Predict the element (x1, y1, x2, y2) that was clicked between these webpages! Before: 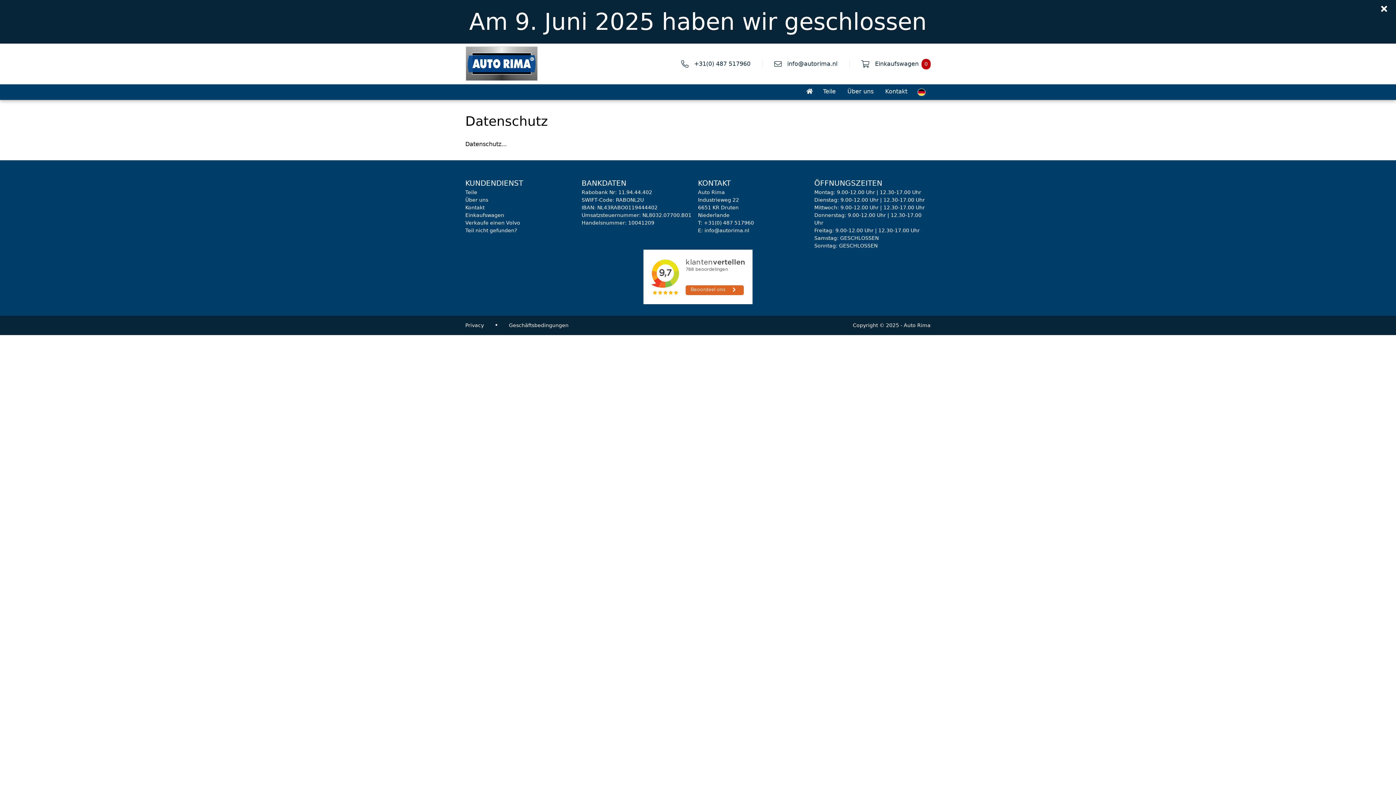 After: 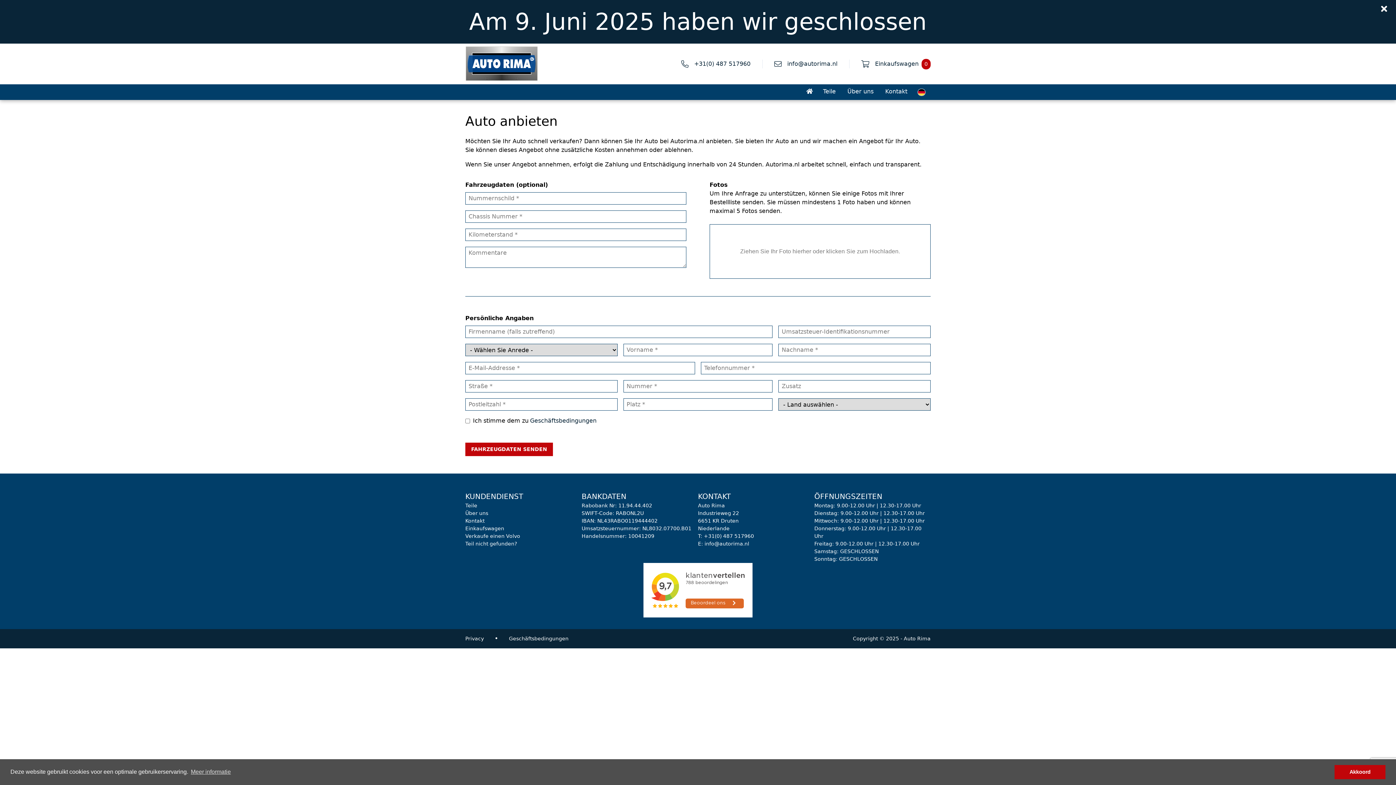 Action: bbox: (465, 220, 520, 225) label: Verkaufe einen Volvo